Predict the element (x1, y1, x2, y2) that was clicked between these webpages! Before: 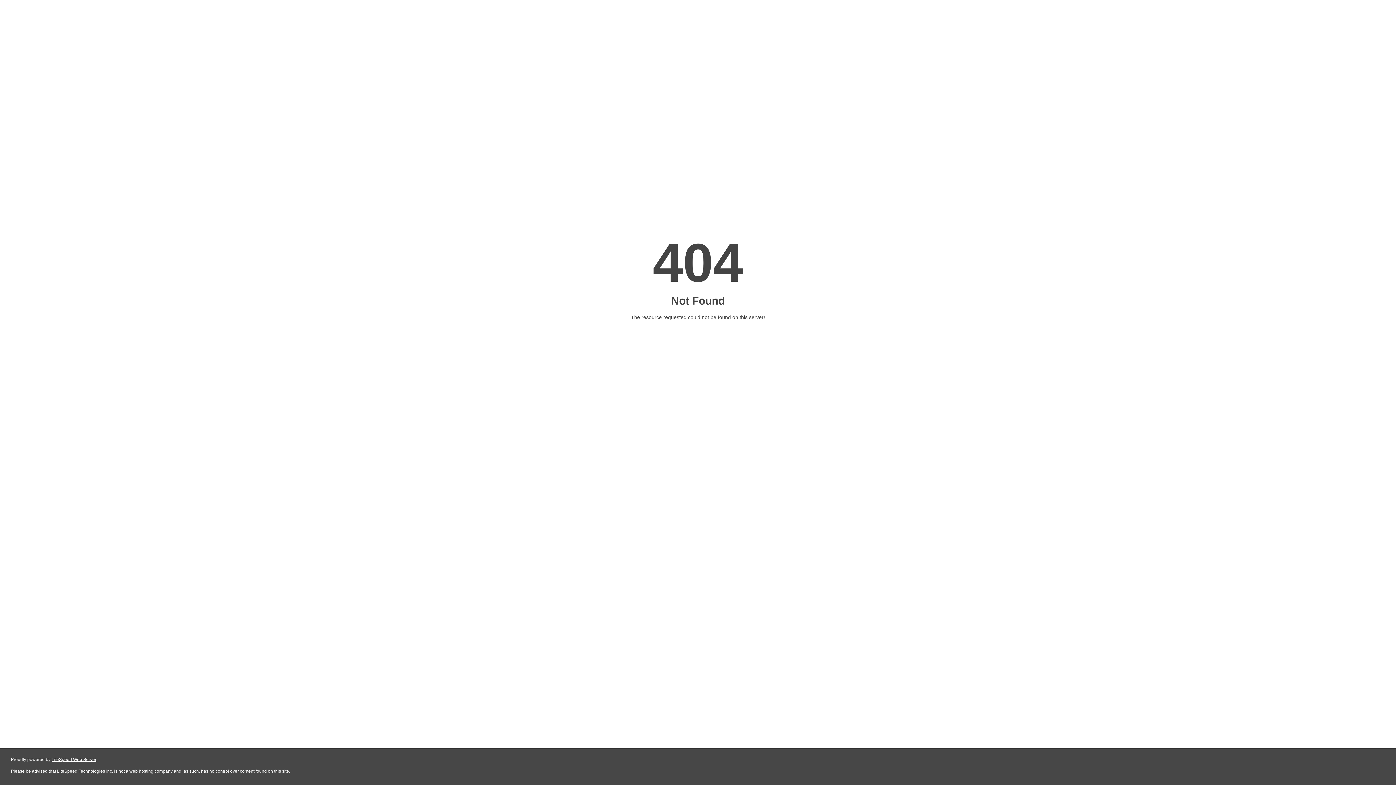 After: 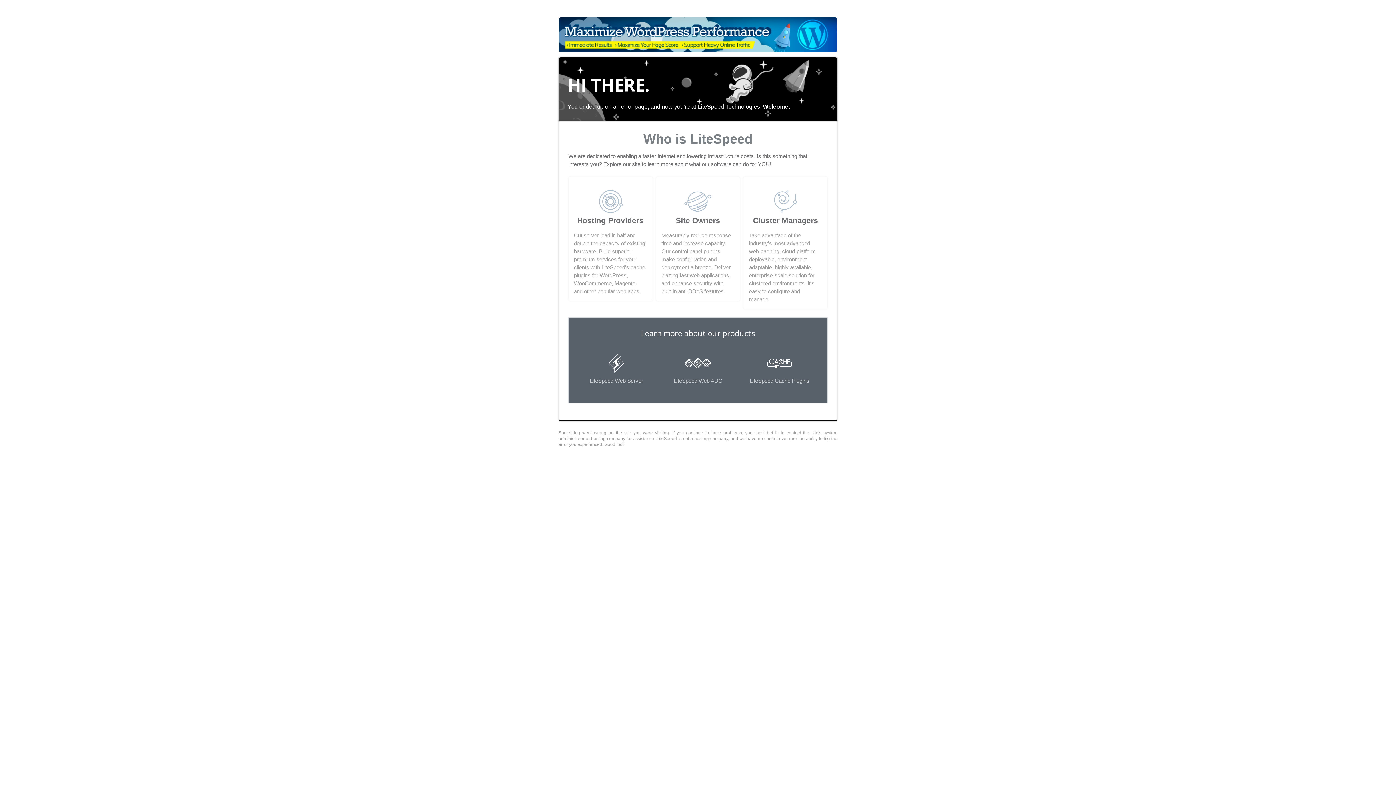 Action: label: LiteSpeed Web Server bbox: (51, 757, 96, 762)